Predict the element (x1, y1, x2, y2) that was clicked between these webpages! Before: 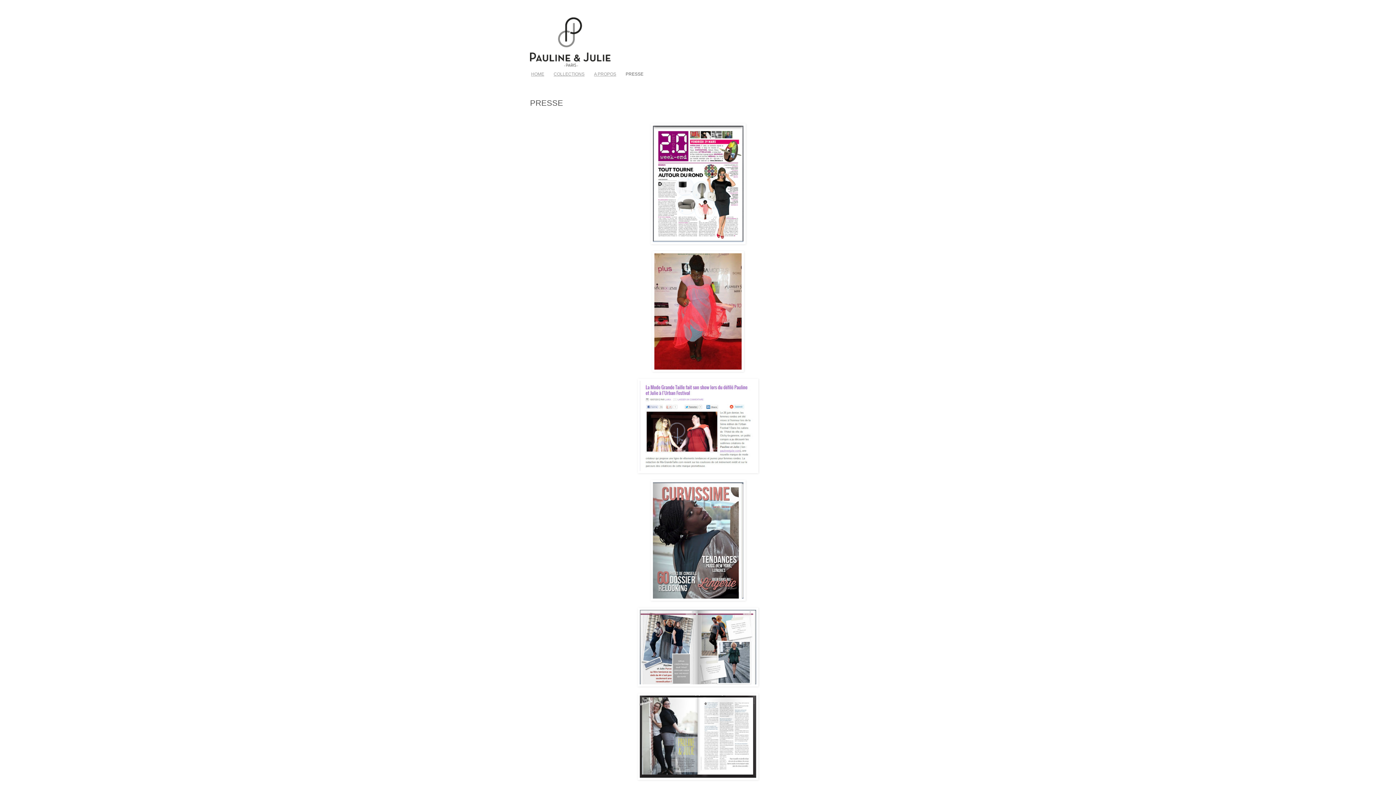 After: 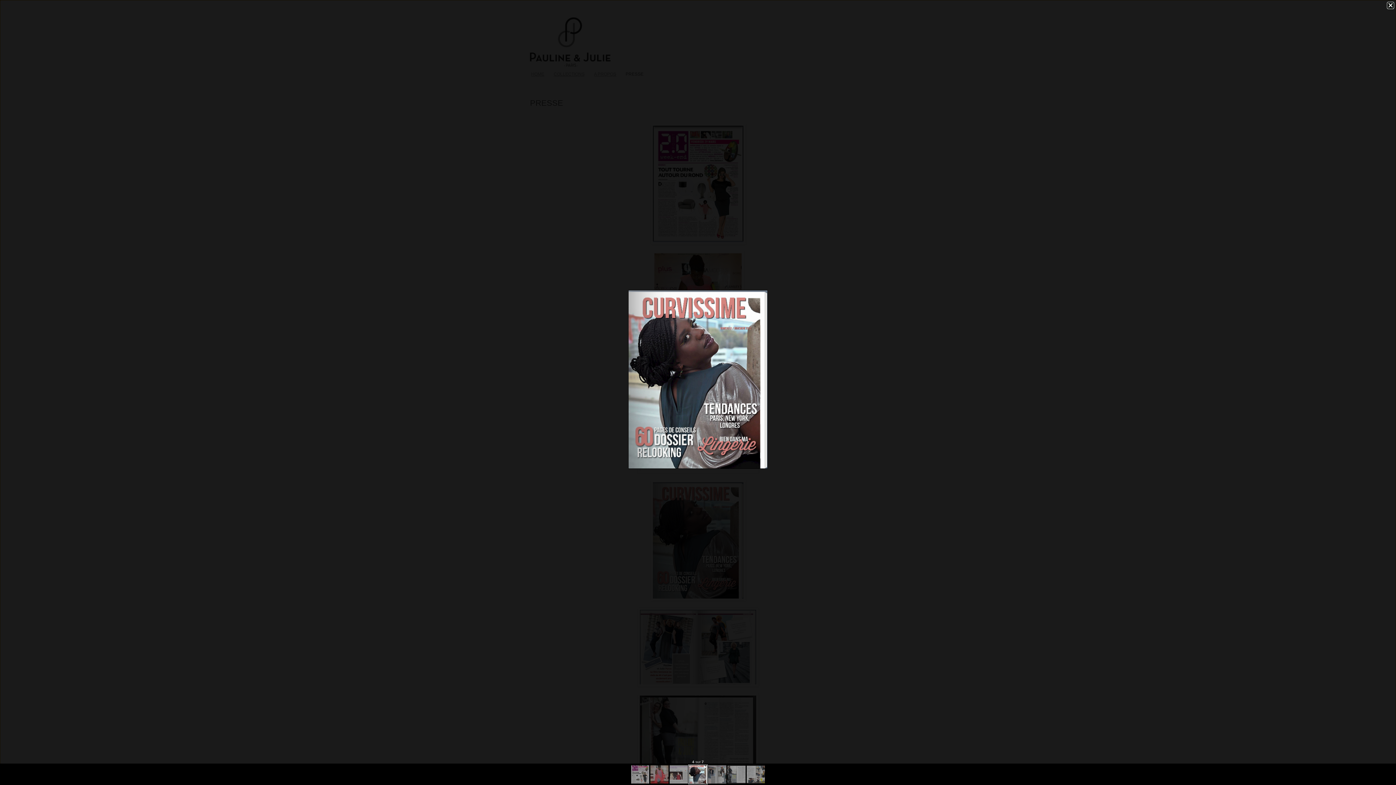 Action: bbox: (650, 597, 745, 601)